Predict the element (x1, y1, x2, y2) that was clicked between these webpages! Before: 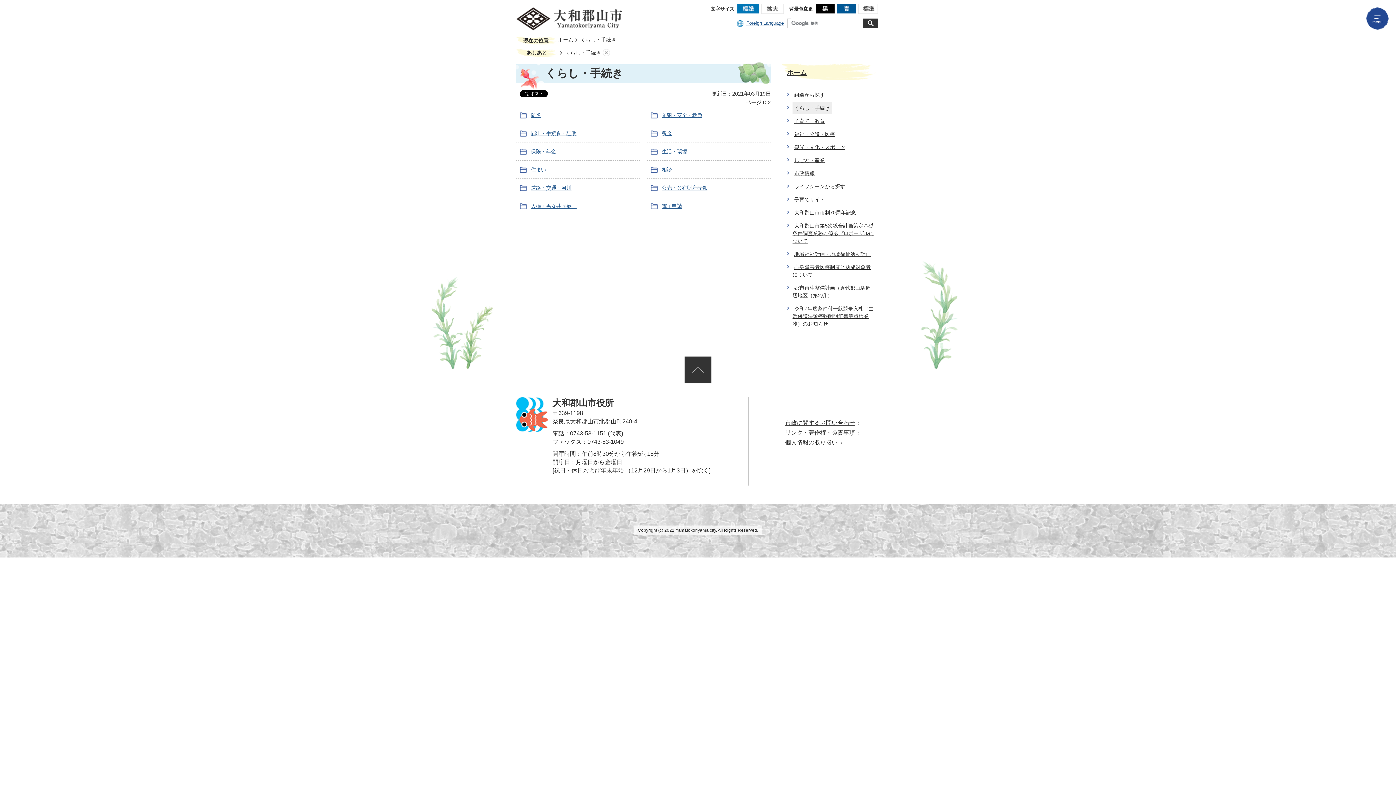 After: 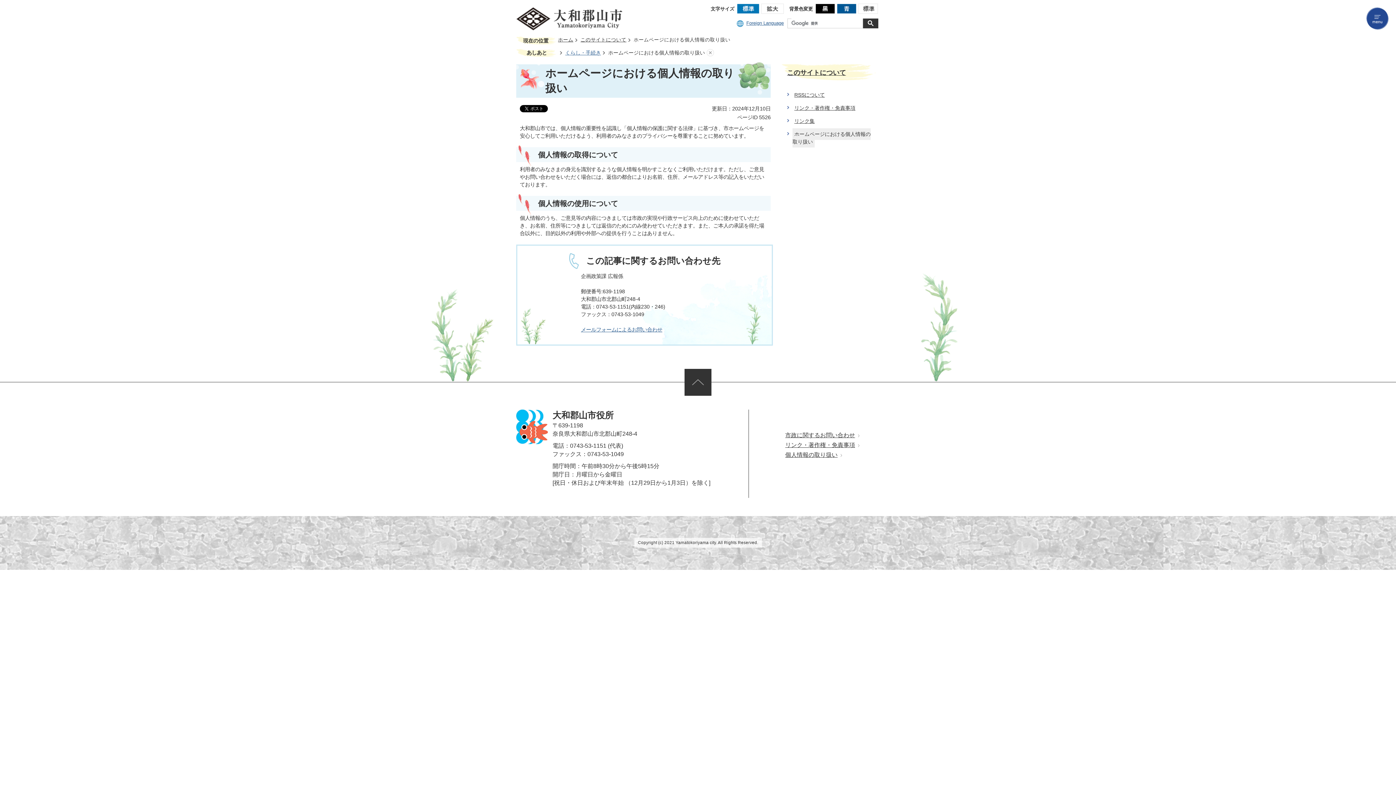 Action: label: 個人情報の取り扱い bbox: (785, 439, 842, 445)